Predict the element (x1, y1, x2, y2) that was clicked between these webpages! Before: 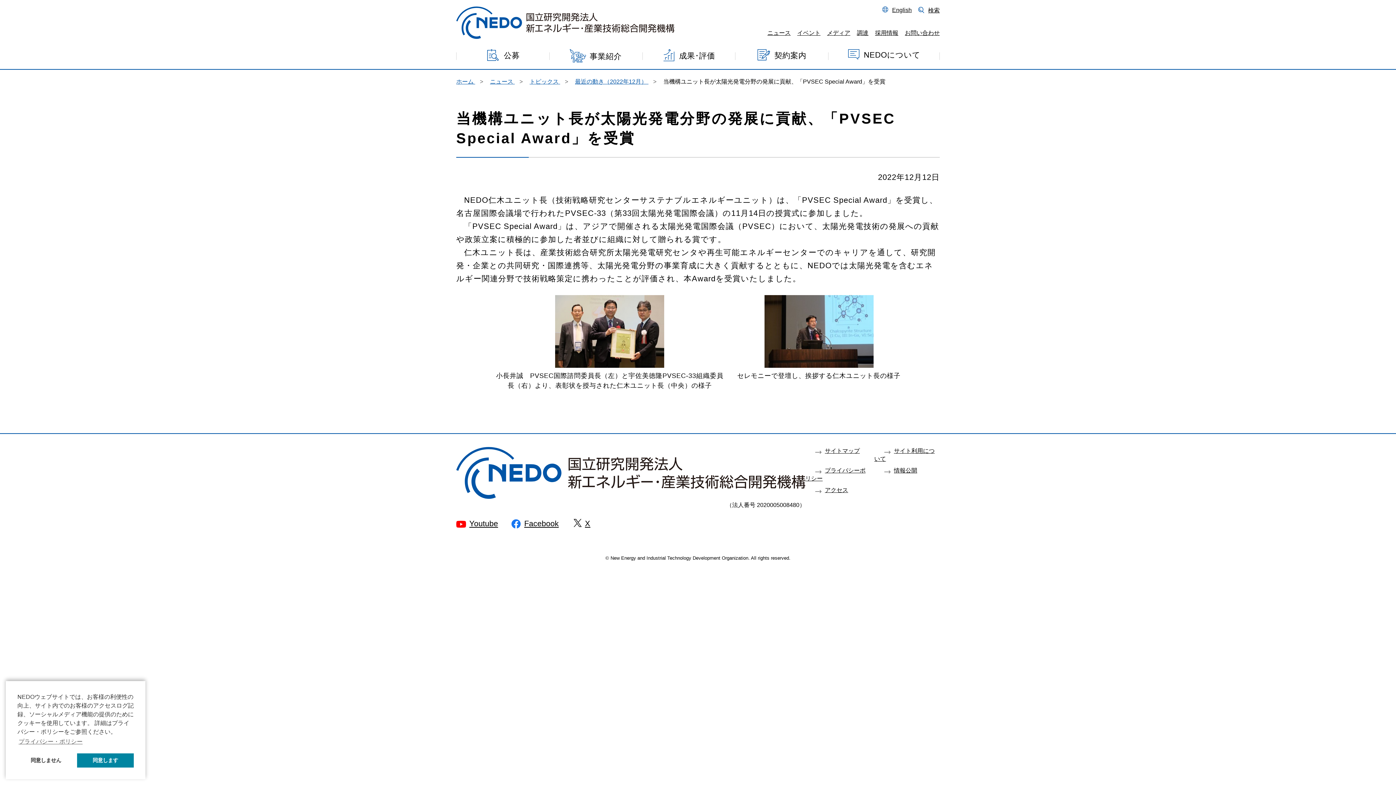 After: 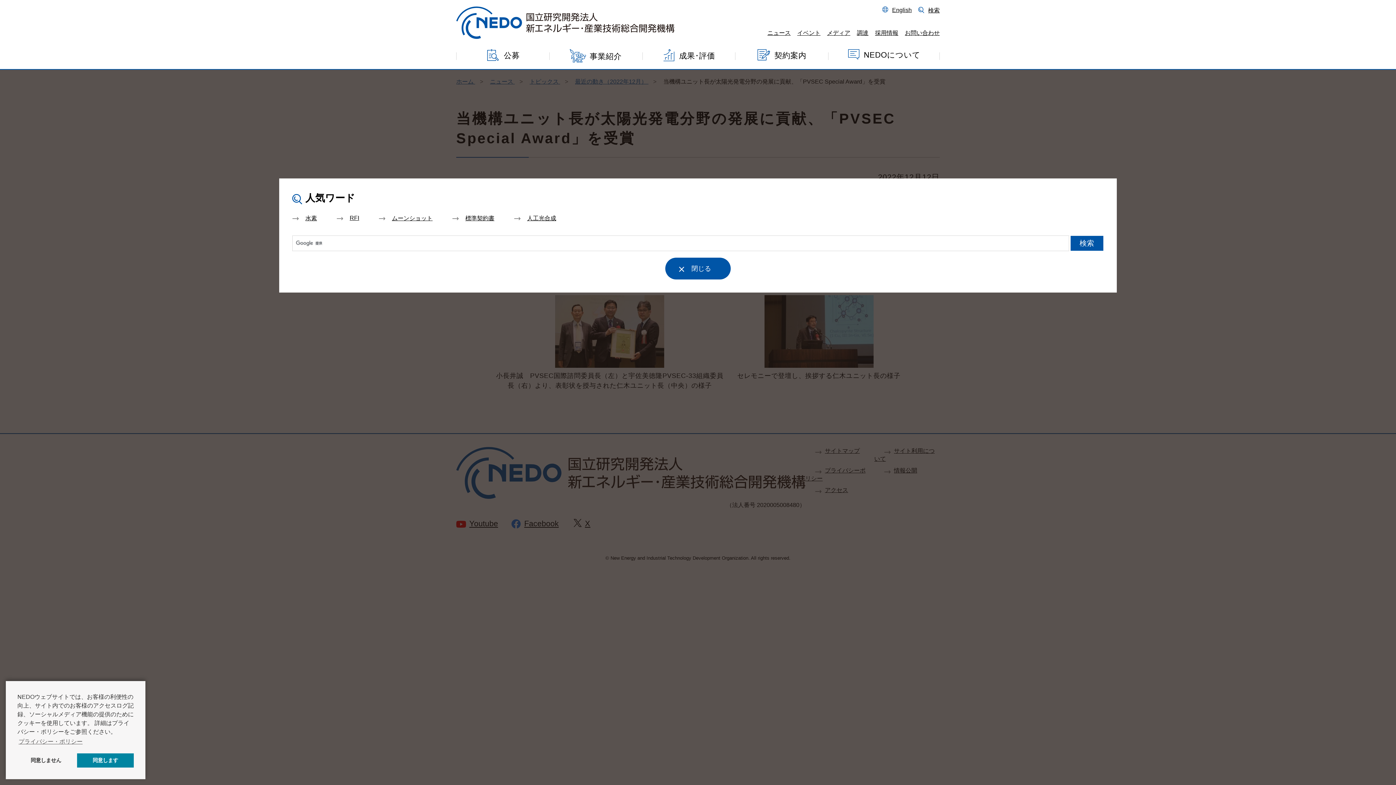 Action: label: 検索 bbox: (918, 6, 940, 13)